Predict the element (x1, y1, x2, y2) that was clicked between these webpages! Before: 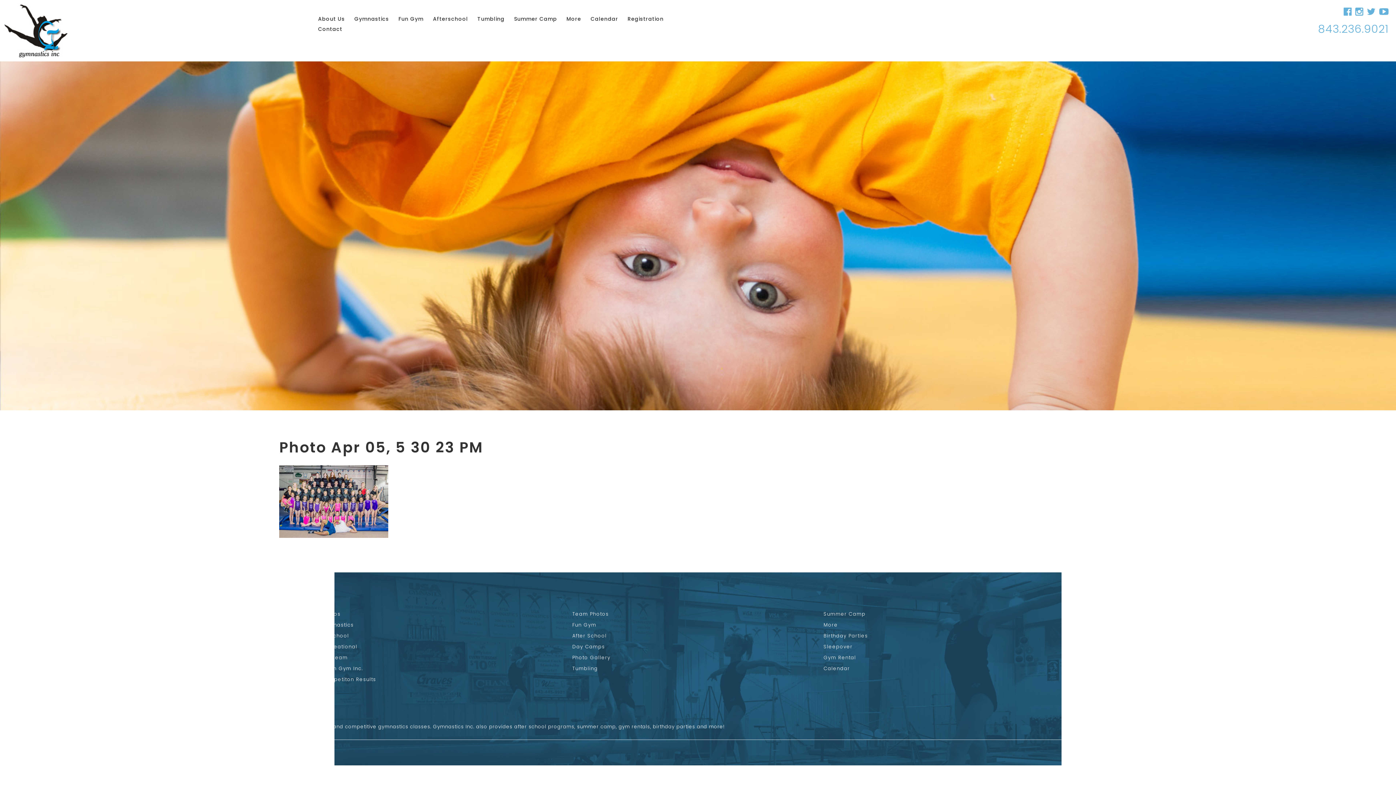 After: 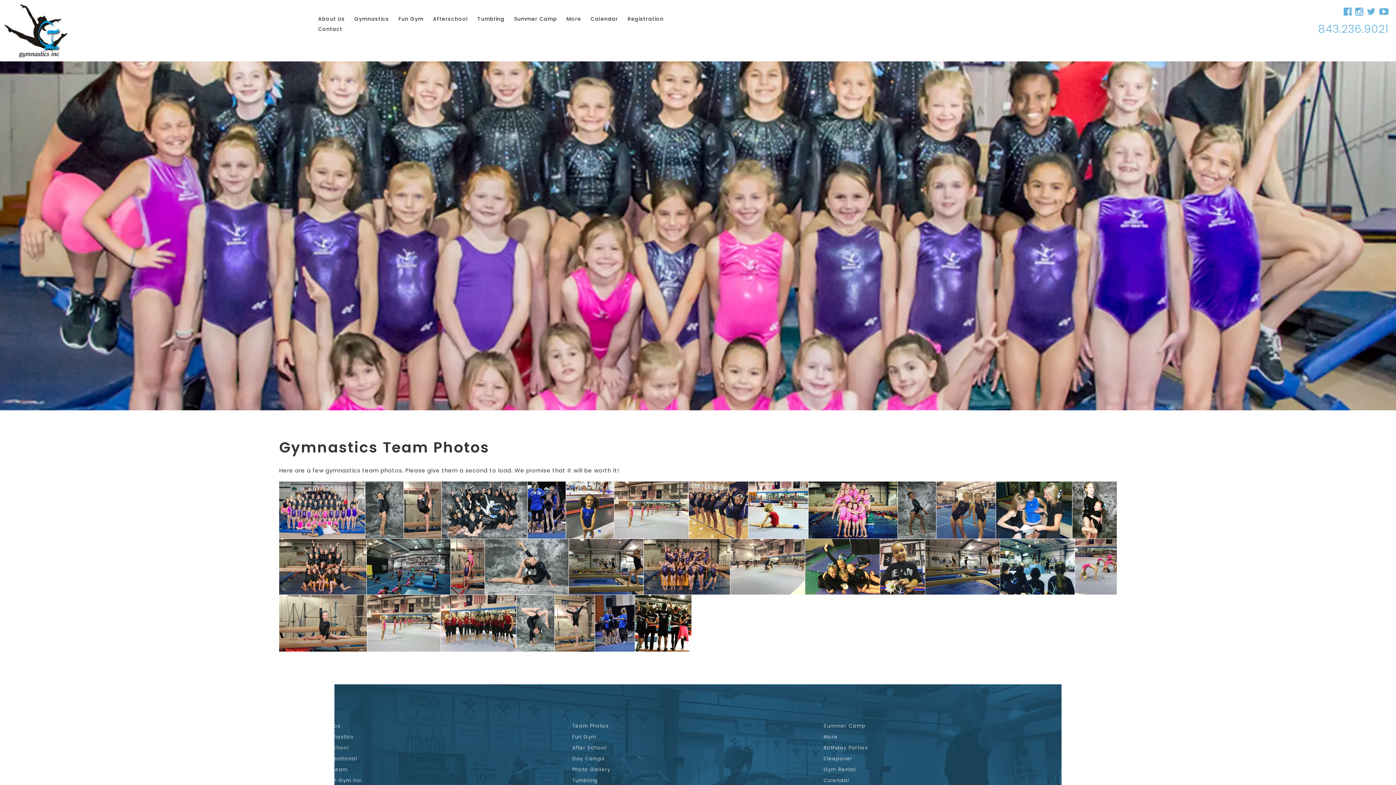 Action: bbox: (572, 610, 608, 617) label: Team Photos